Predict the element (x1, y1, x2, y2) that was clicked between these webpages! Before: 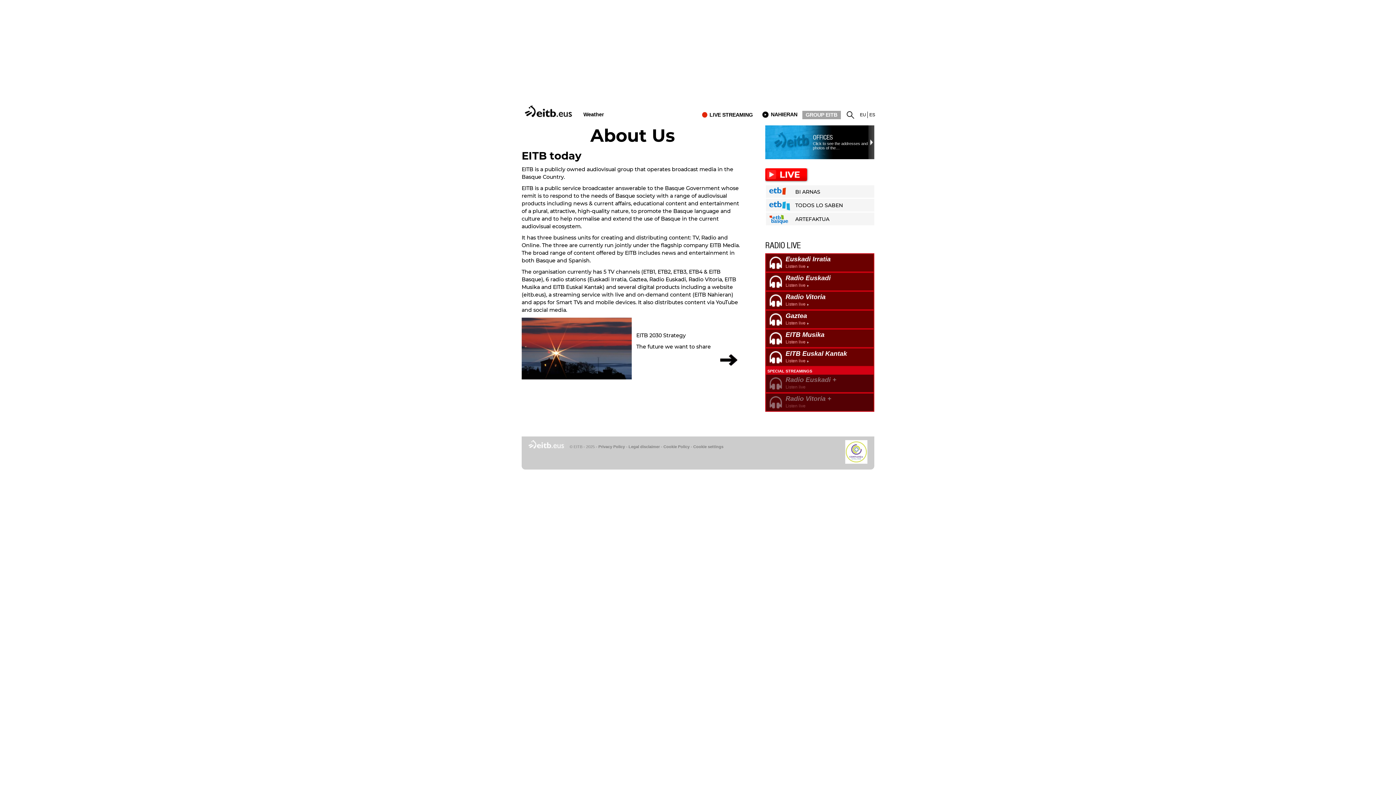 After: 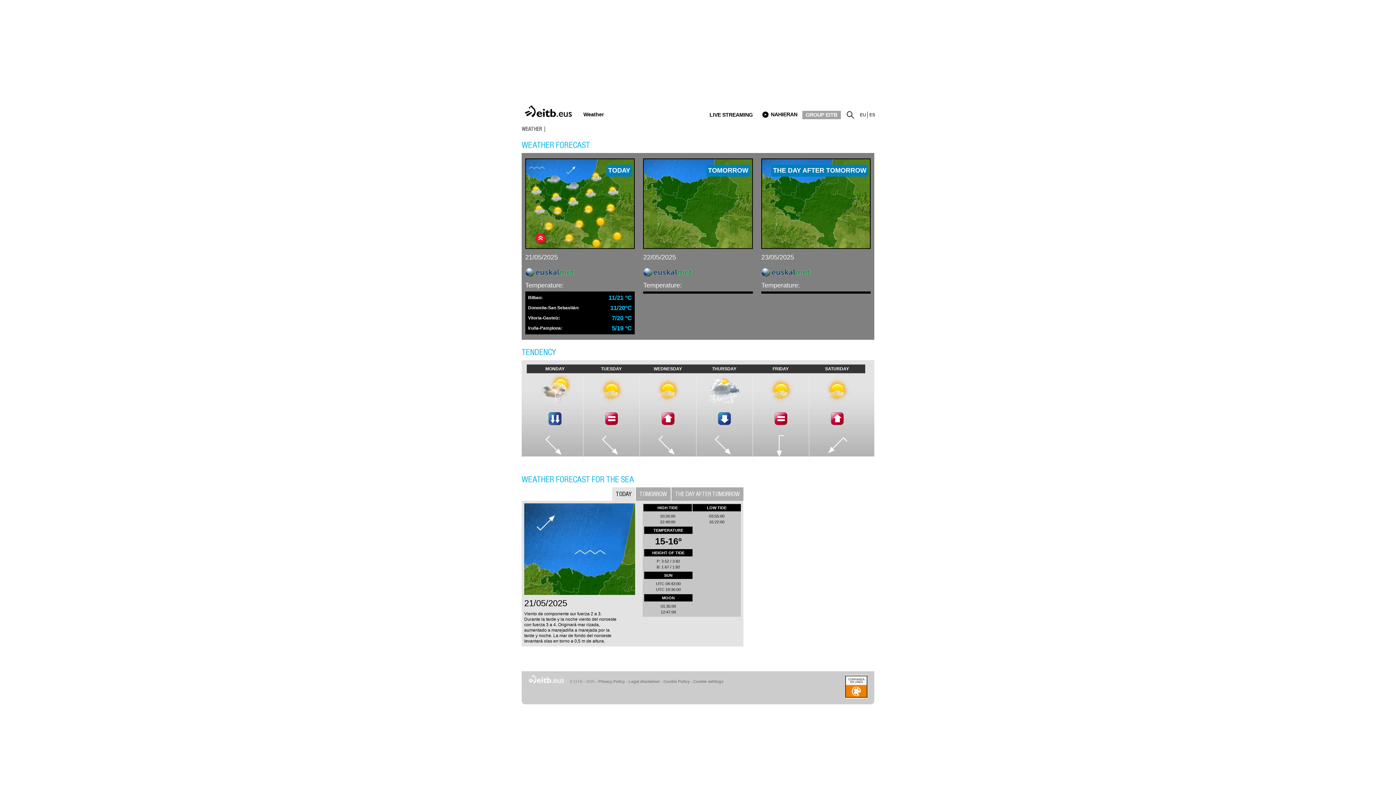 Action: bbox: (583, 111, 603, 117) label: Weather